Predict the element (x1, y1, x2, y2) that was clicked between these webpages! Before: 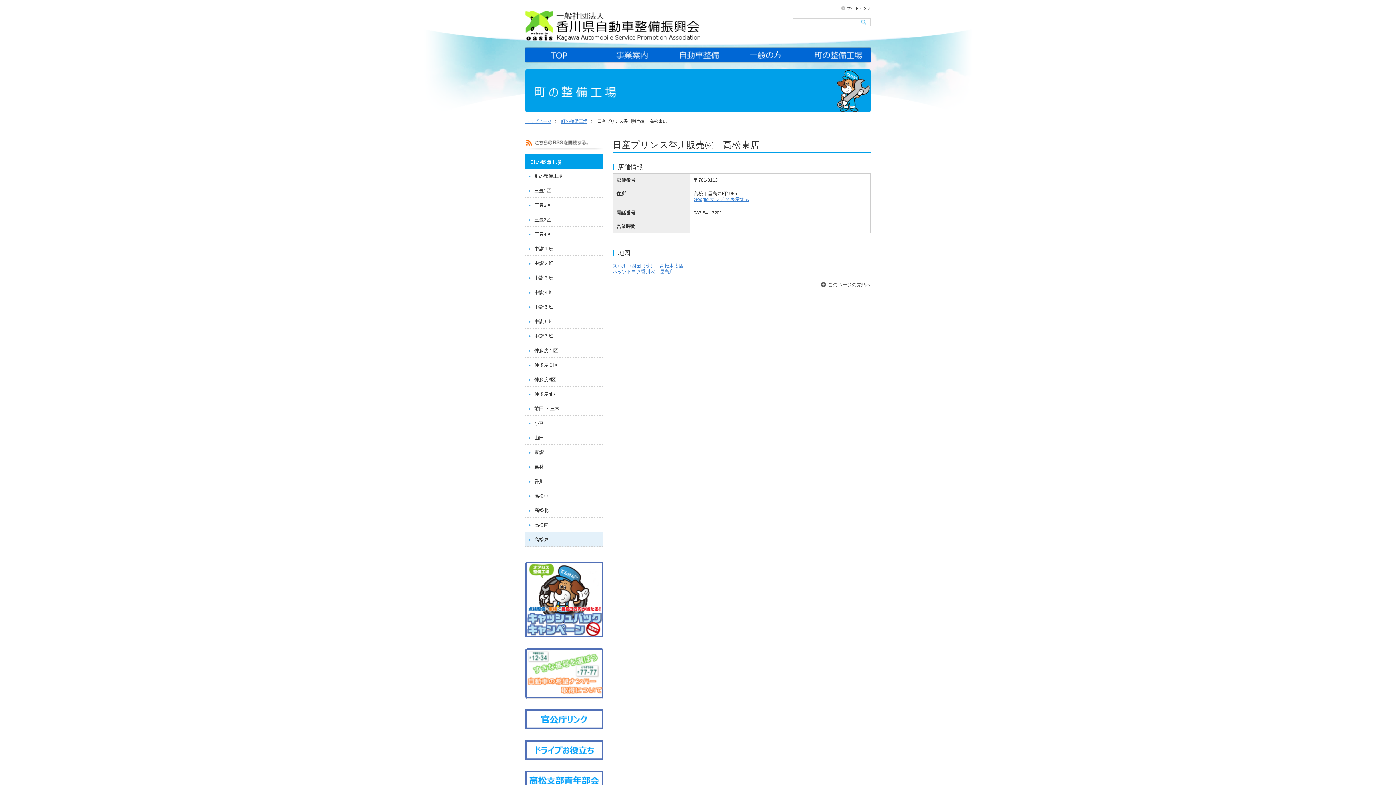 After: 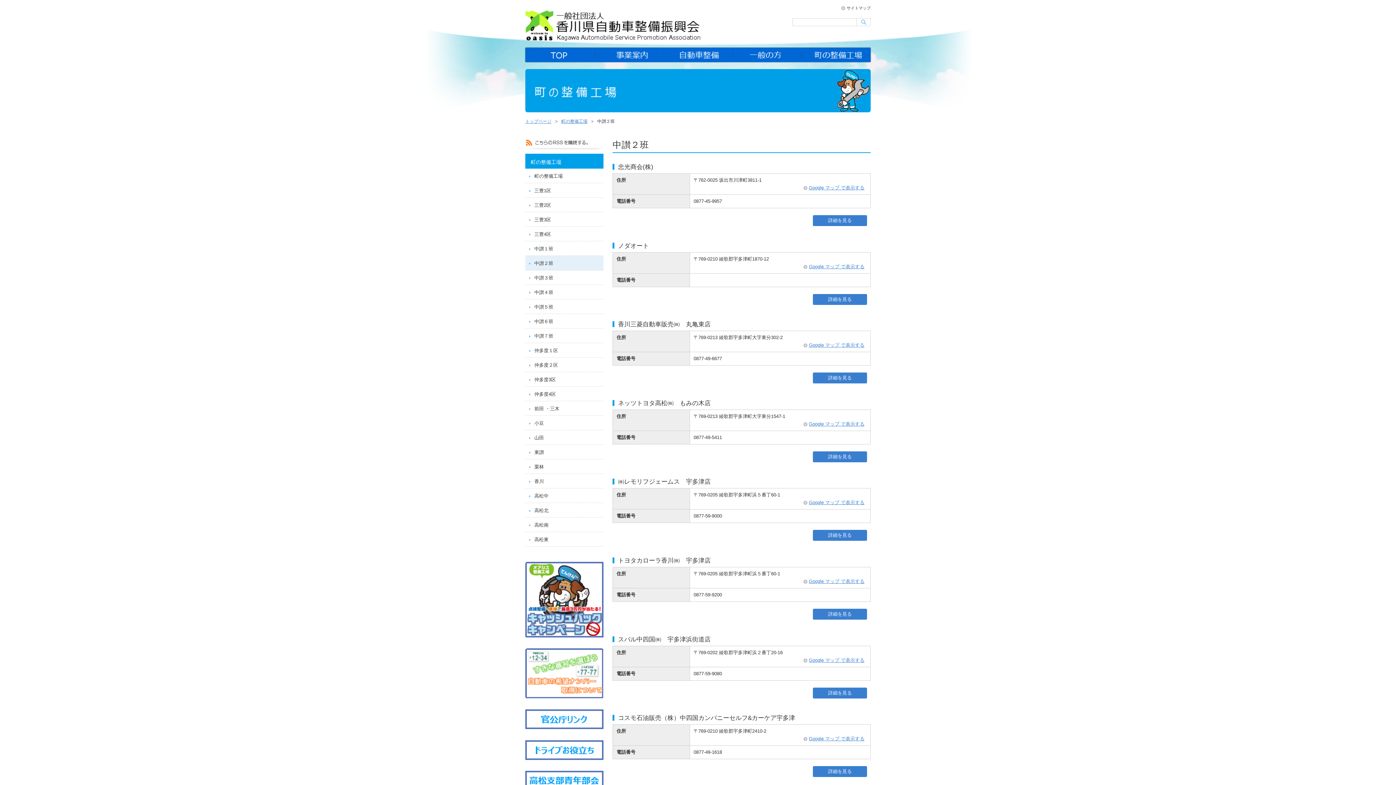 Action: label: 中讃２班 bbox: (525, 256, 603, 270)